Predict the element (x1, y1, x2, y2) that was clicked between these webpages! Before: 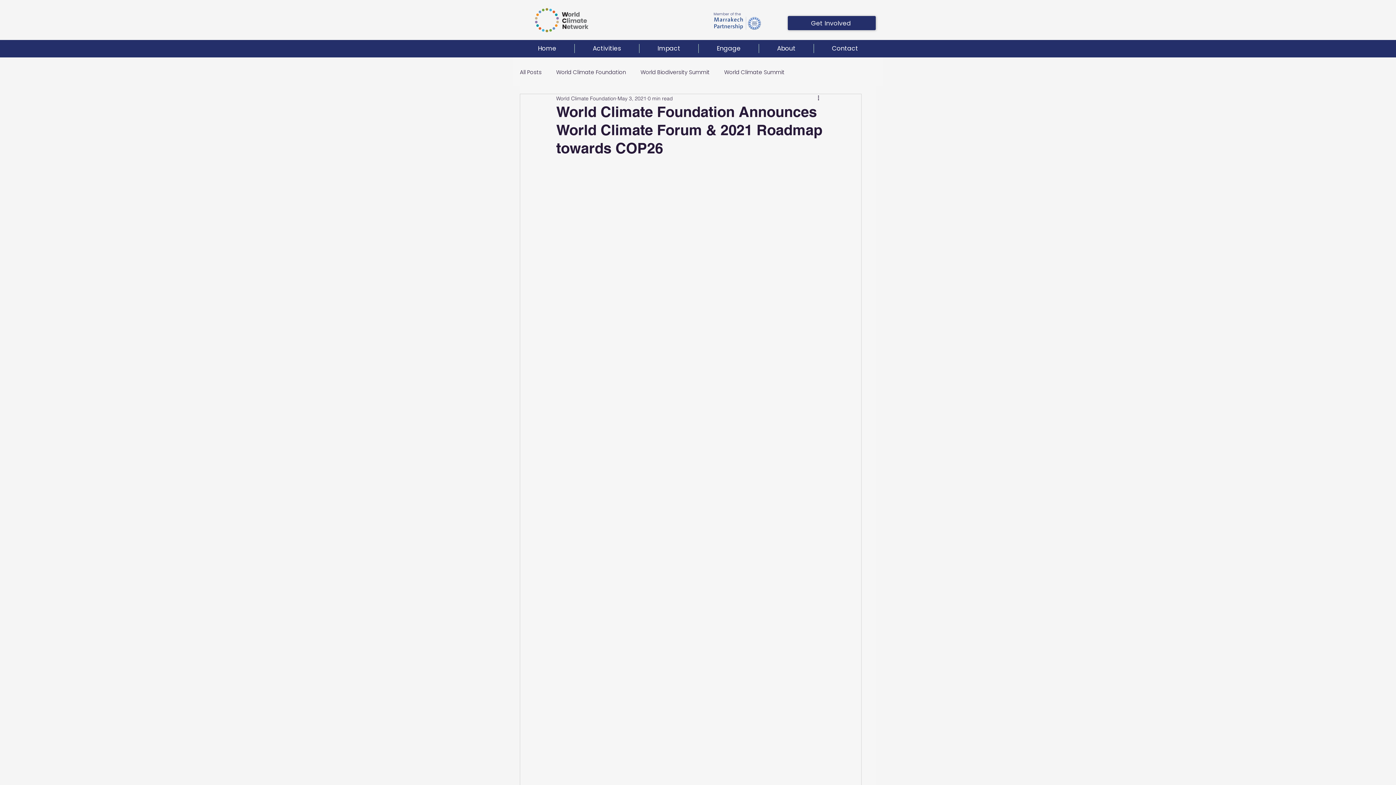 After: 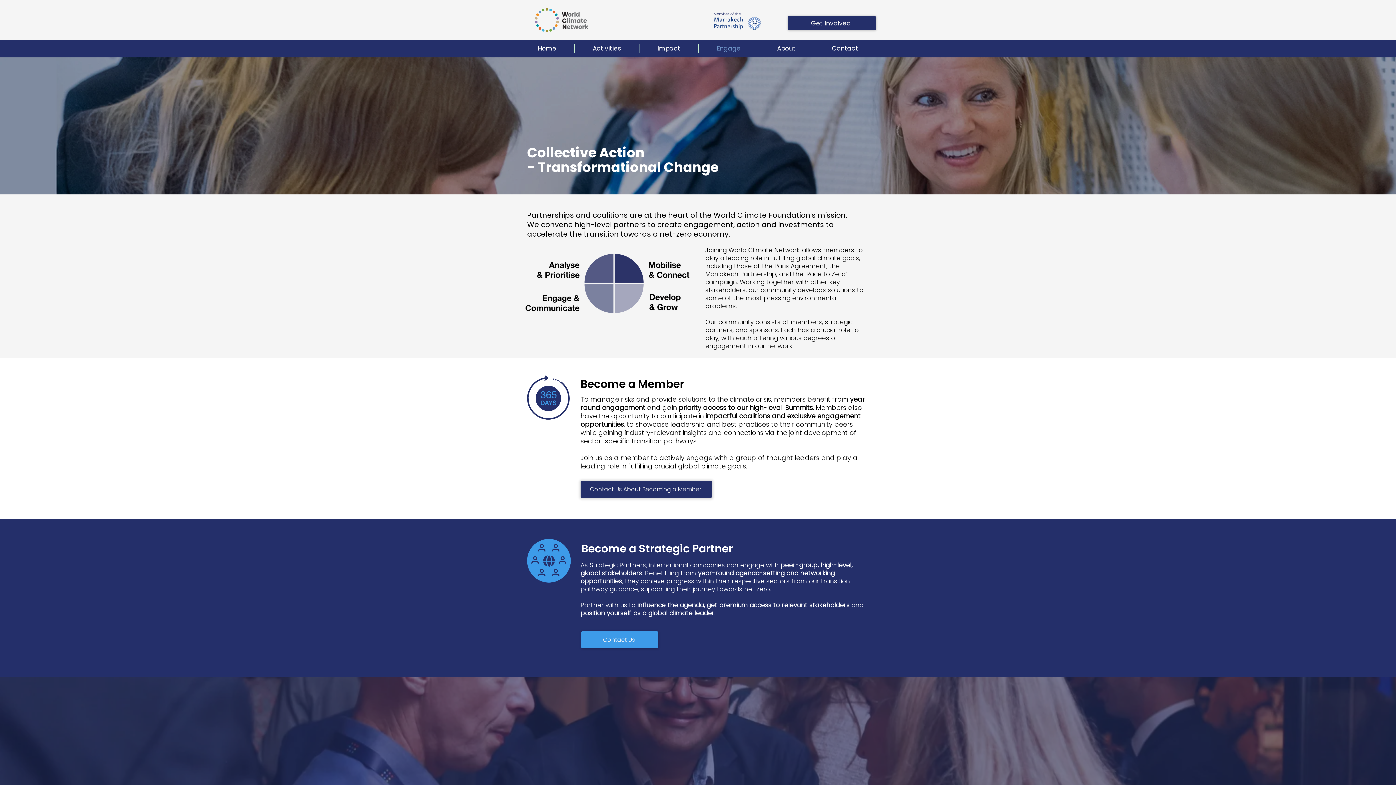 Action: bbox: (698, 44, 758, 53) label: Engage